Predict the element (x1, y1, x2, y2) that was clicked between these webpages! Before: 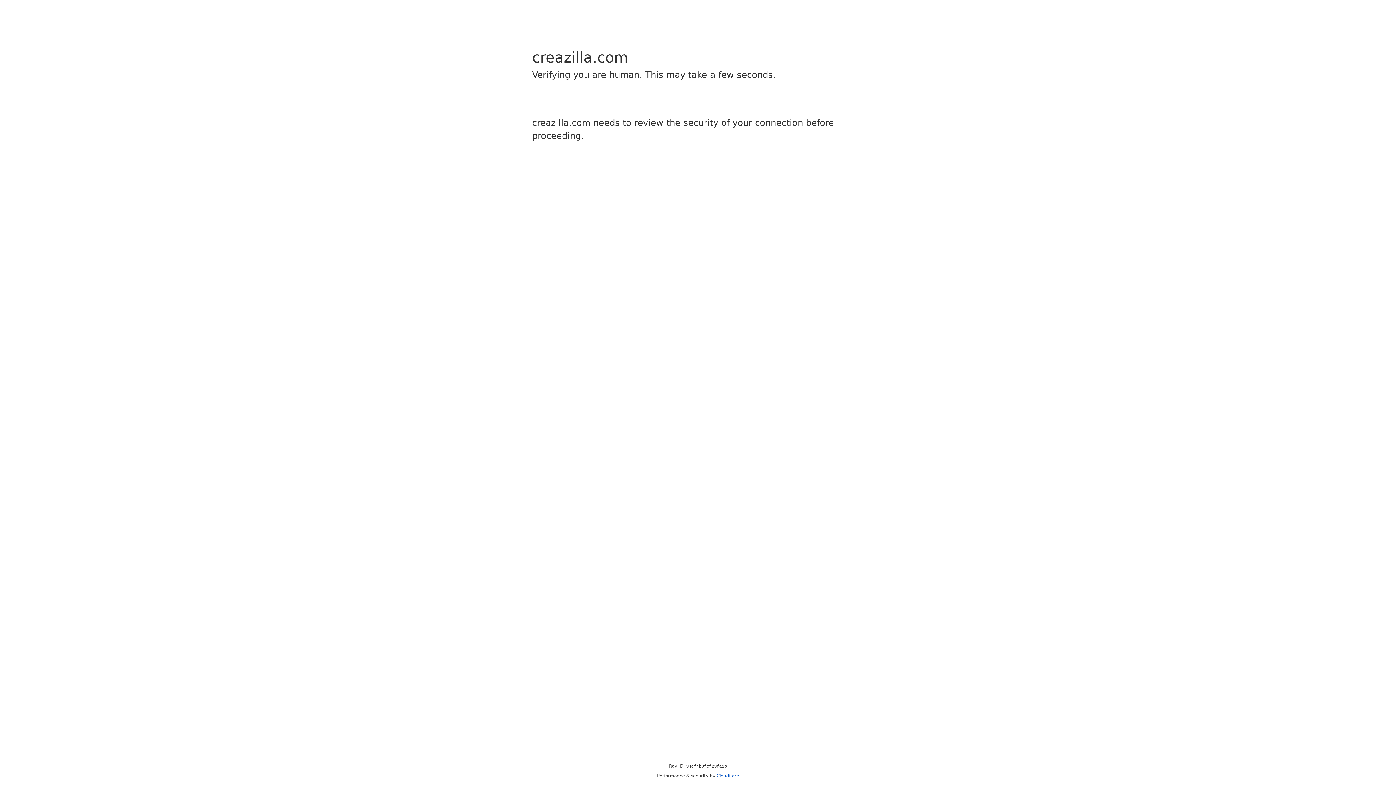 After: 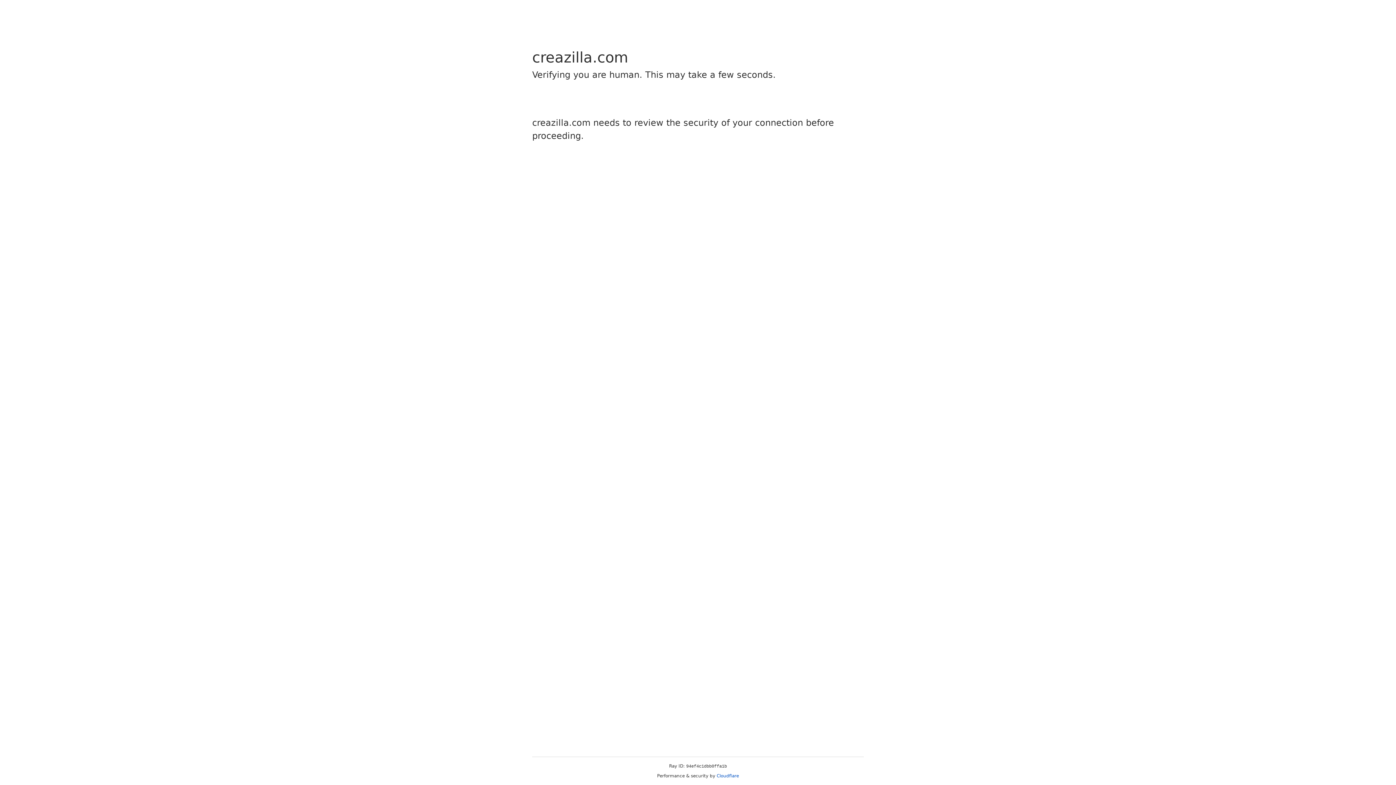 Action: bbox: (716, 773, 739, 778) label: Cloudflare